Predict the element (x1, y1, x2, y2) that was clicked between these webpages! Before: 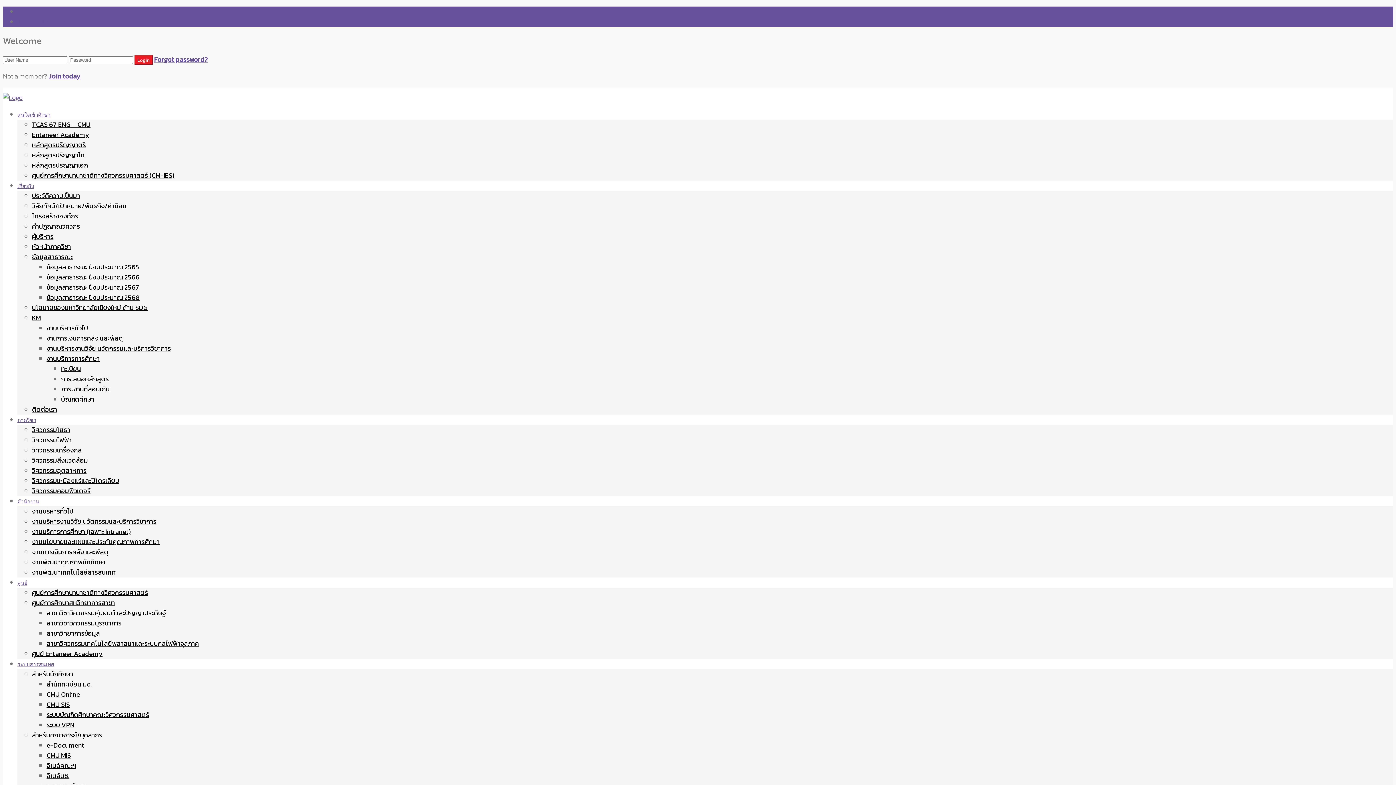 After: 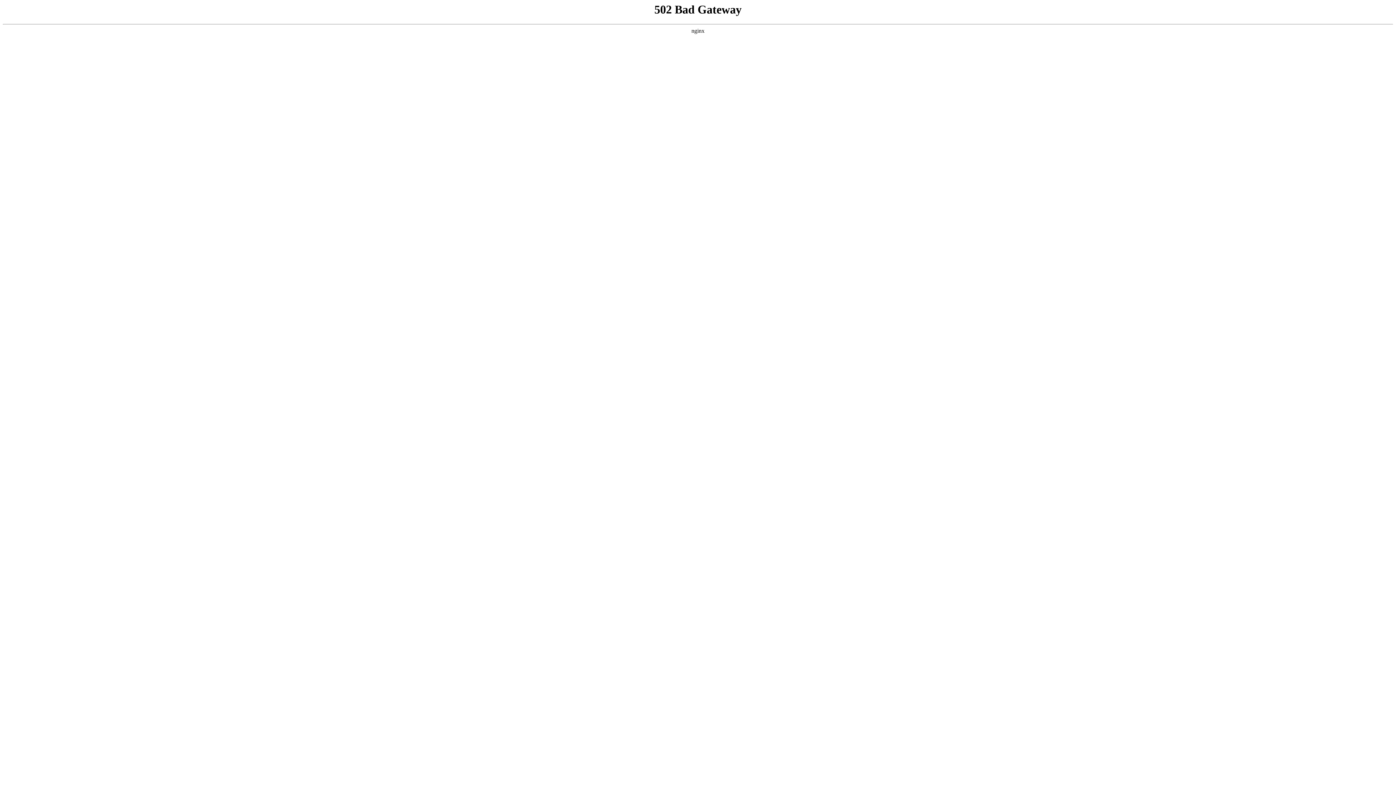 Action: label: ทะเบียน bbox: (61, 364, 81, 373)